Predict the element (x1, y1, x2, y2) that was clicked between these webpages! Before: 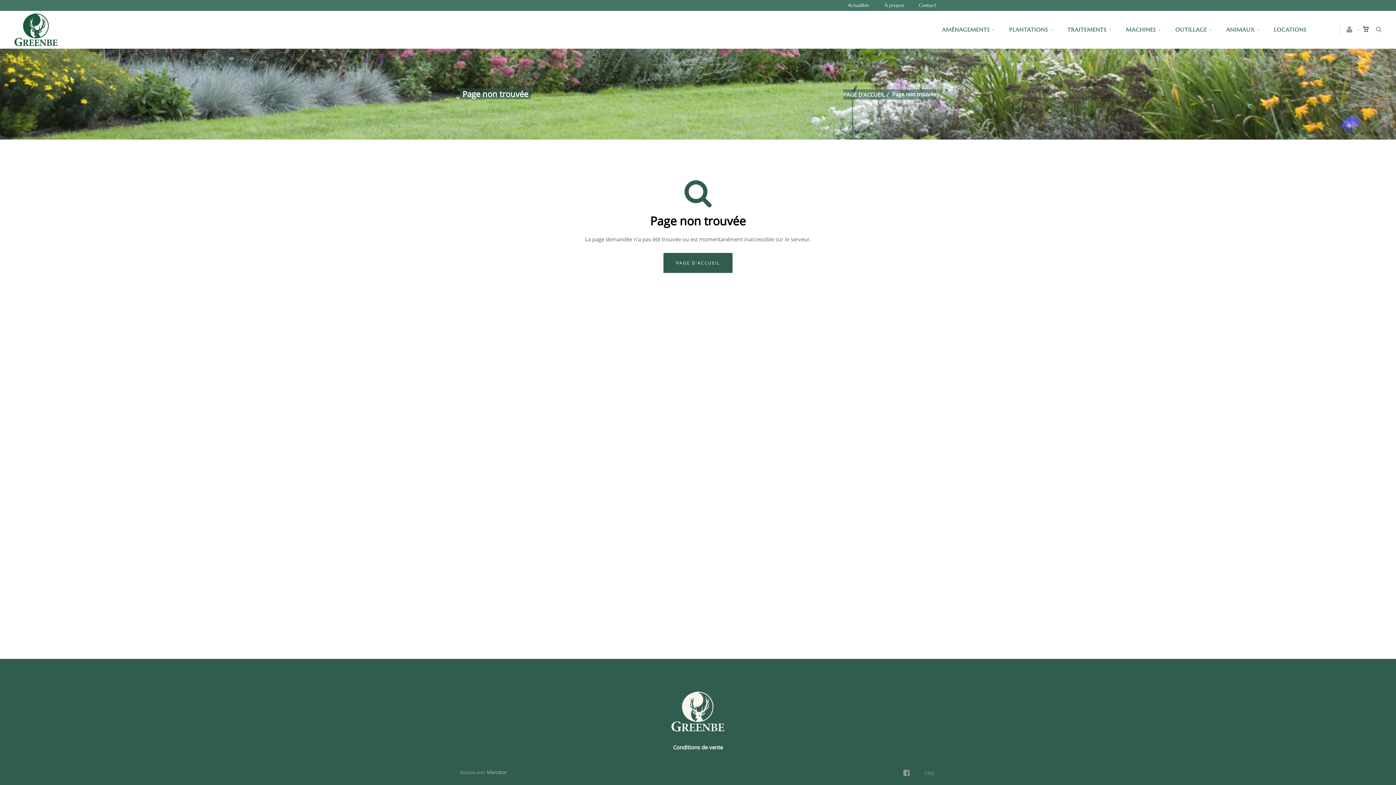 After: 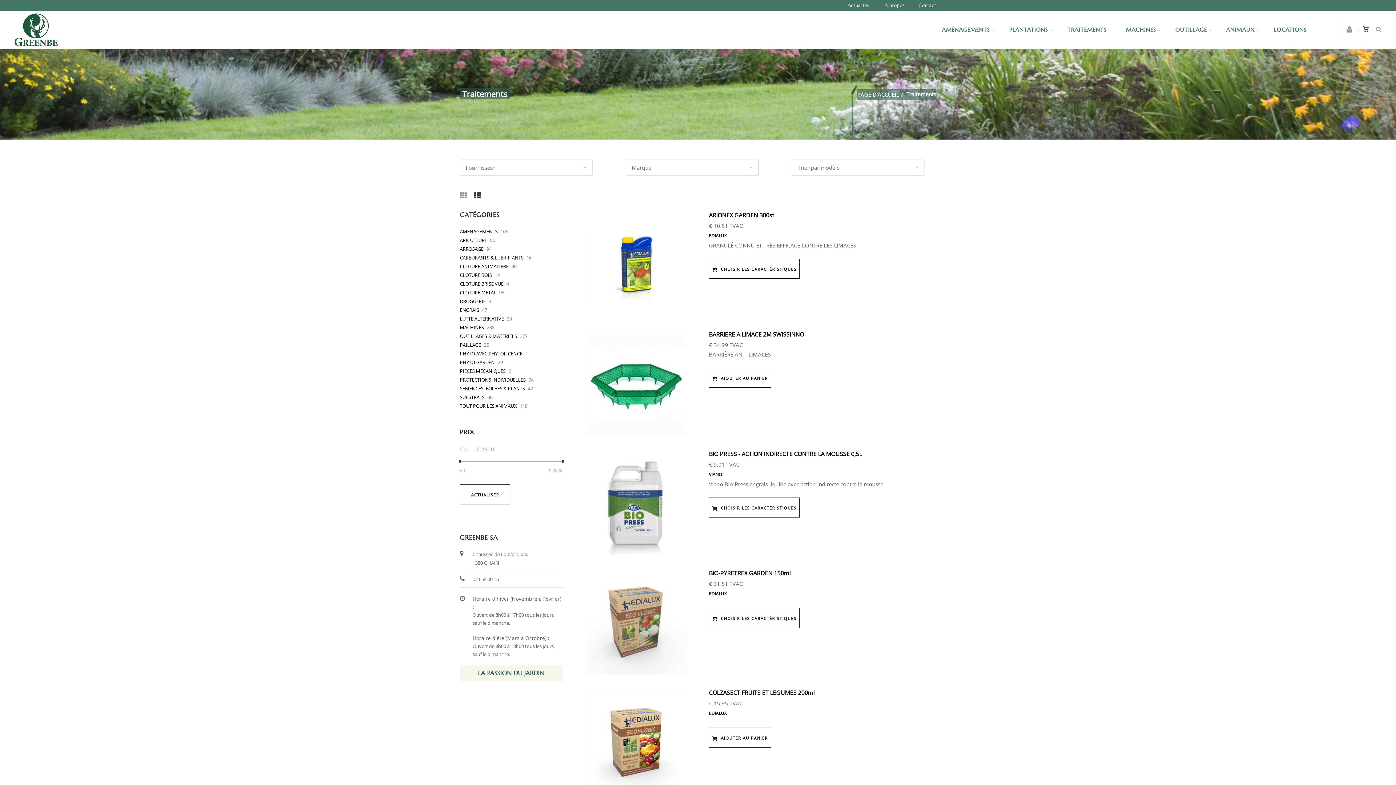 Action: label: TRAITEMENTS bbox: (1067, 10, 1126, 48)